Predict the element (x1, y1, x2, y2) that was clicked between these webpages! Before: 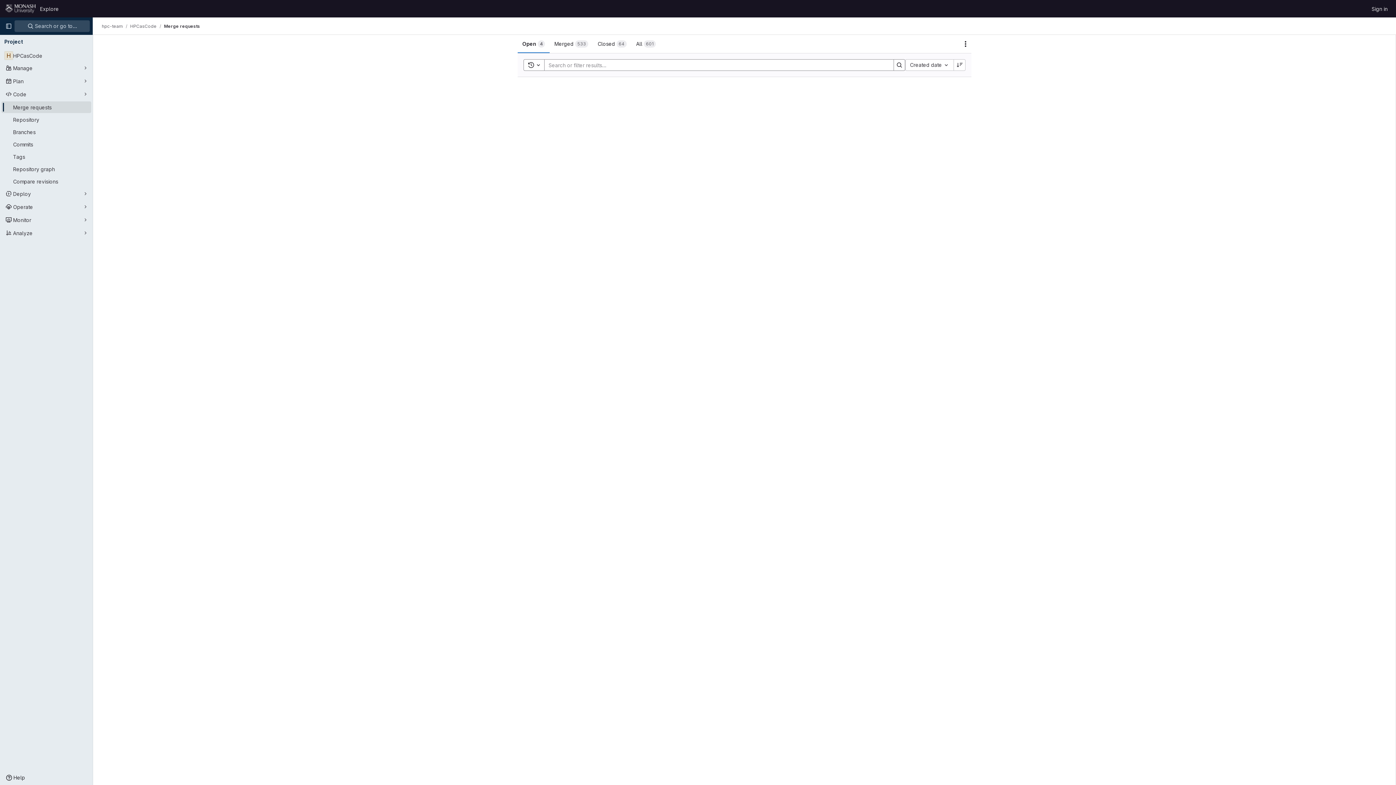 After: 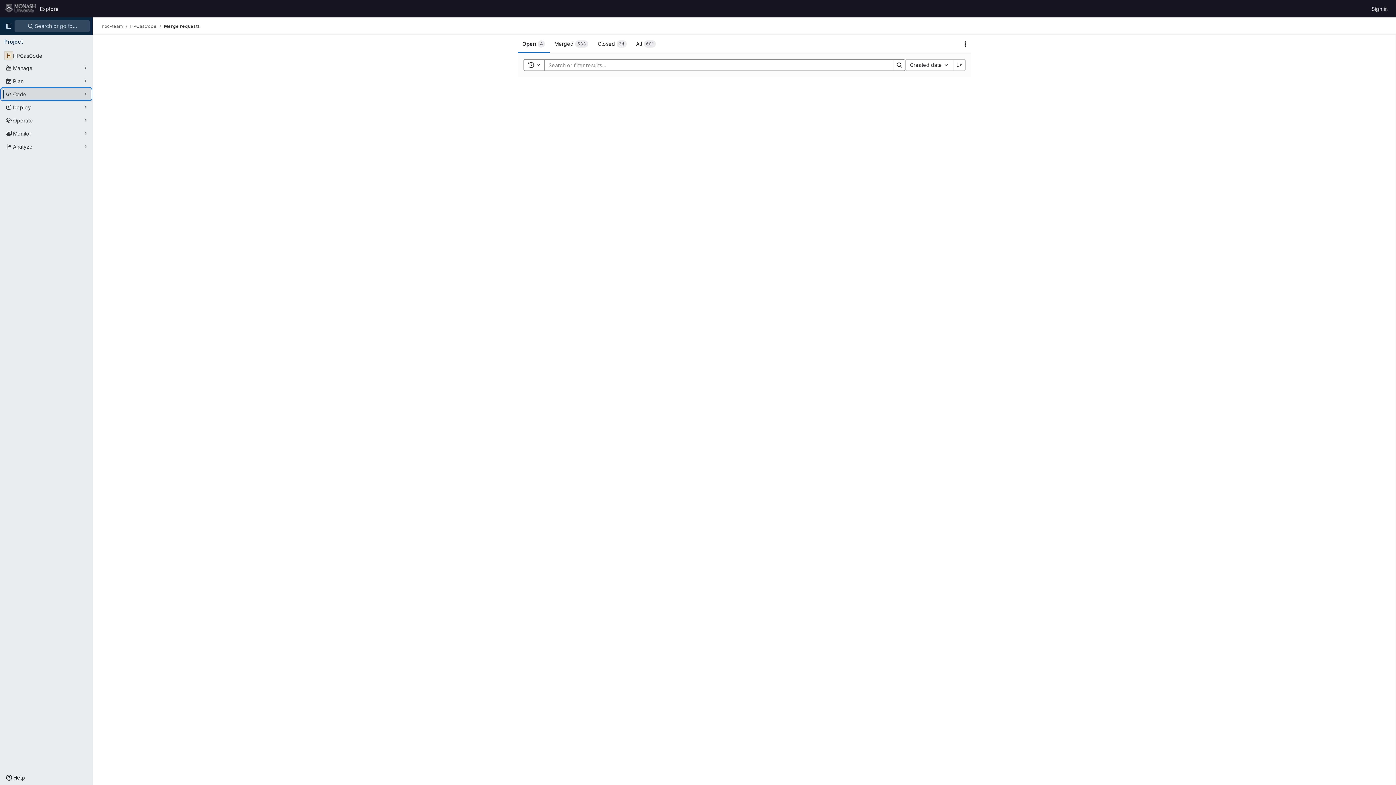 Action: label: Code bbox: (1, 88, 91, 100)